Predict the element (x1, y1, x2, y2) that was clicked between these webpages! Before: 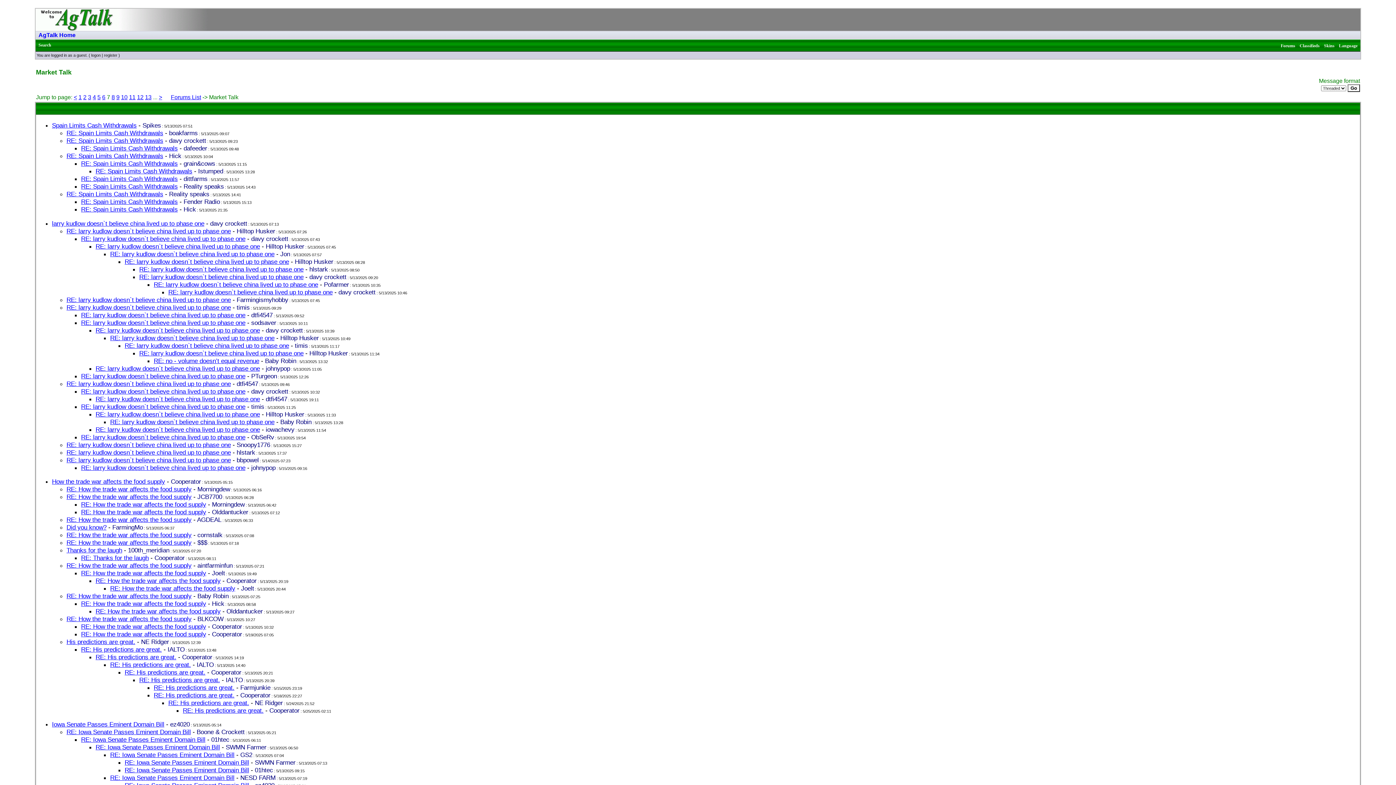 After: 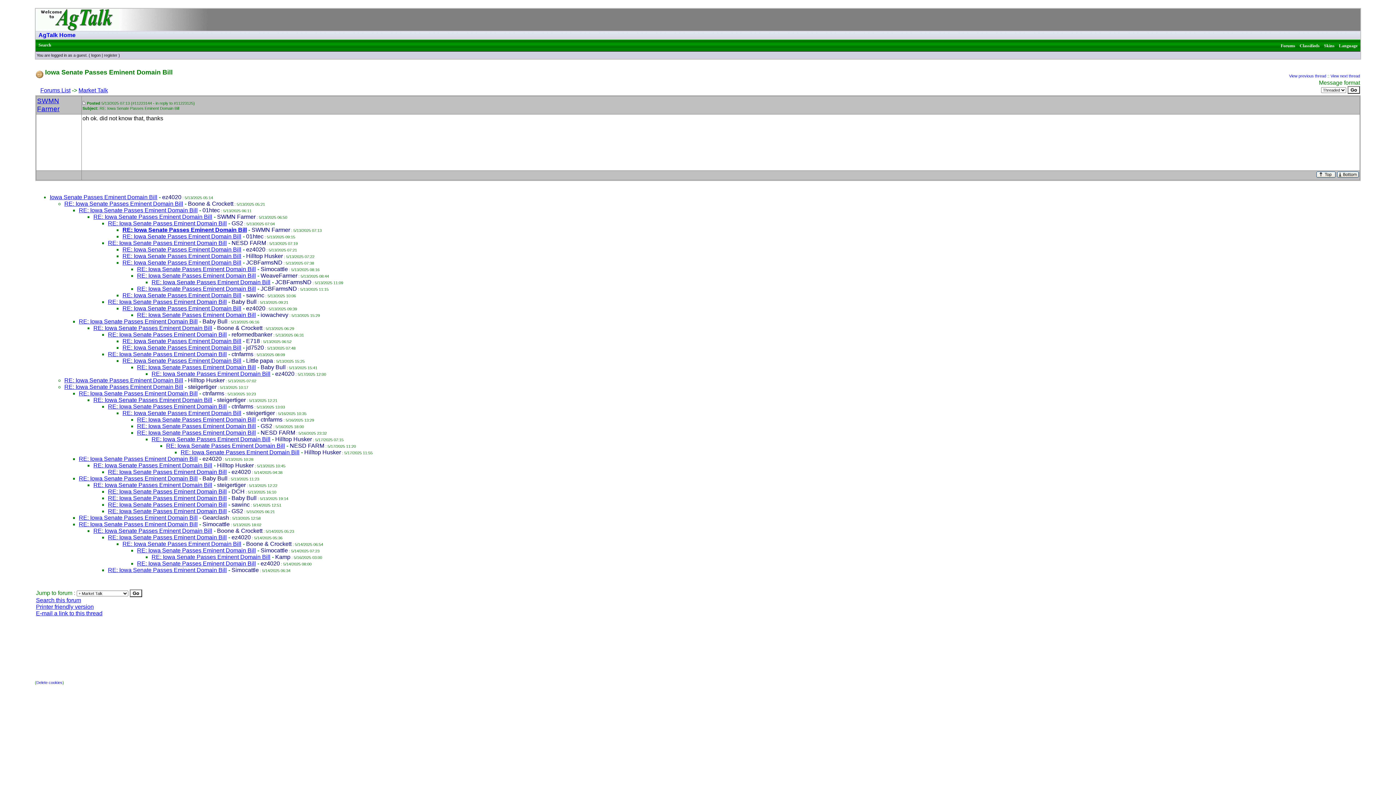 Action: label: RE: Iowa Senate Passes Eminent Domain Bill bbox: (124, 759, 249, 766)